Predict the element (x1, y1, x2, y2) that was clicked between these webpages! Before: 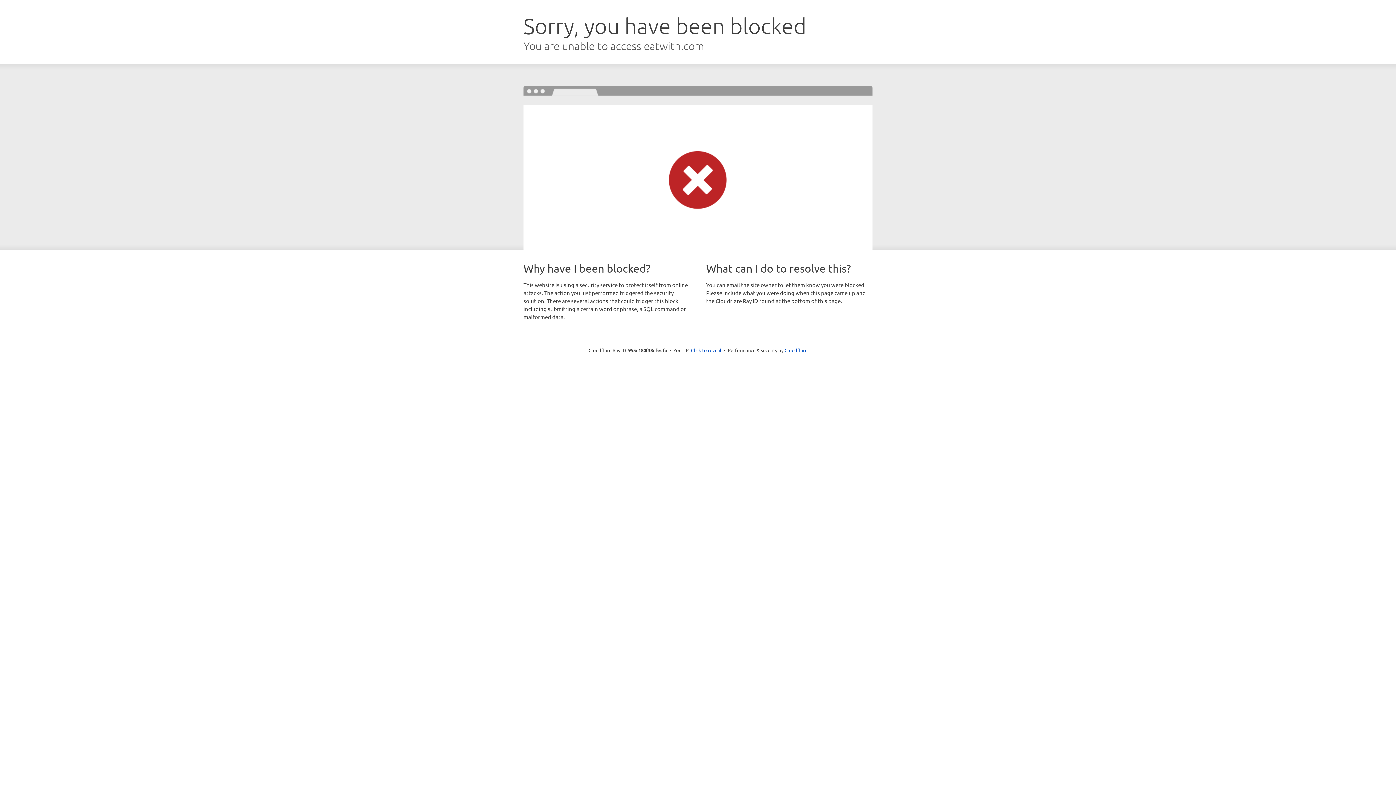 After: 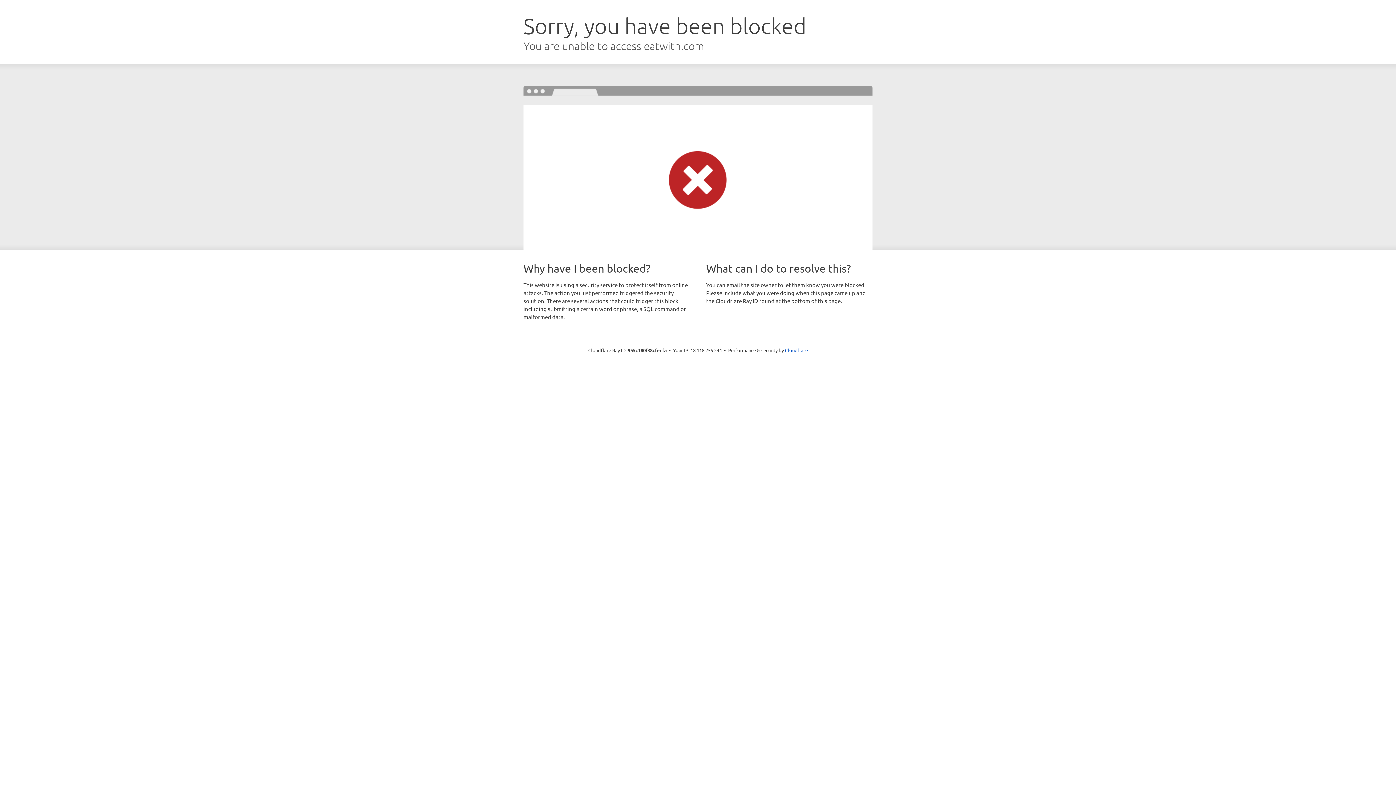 Action: label: Click to reveal bbox: (691, 346, 721, 353)